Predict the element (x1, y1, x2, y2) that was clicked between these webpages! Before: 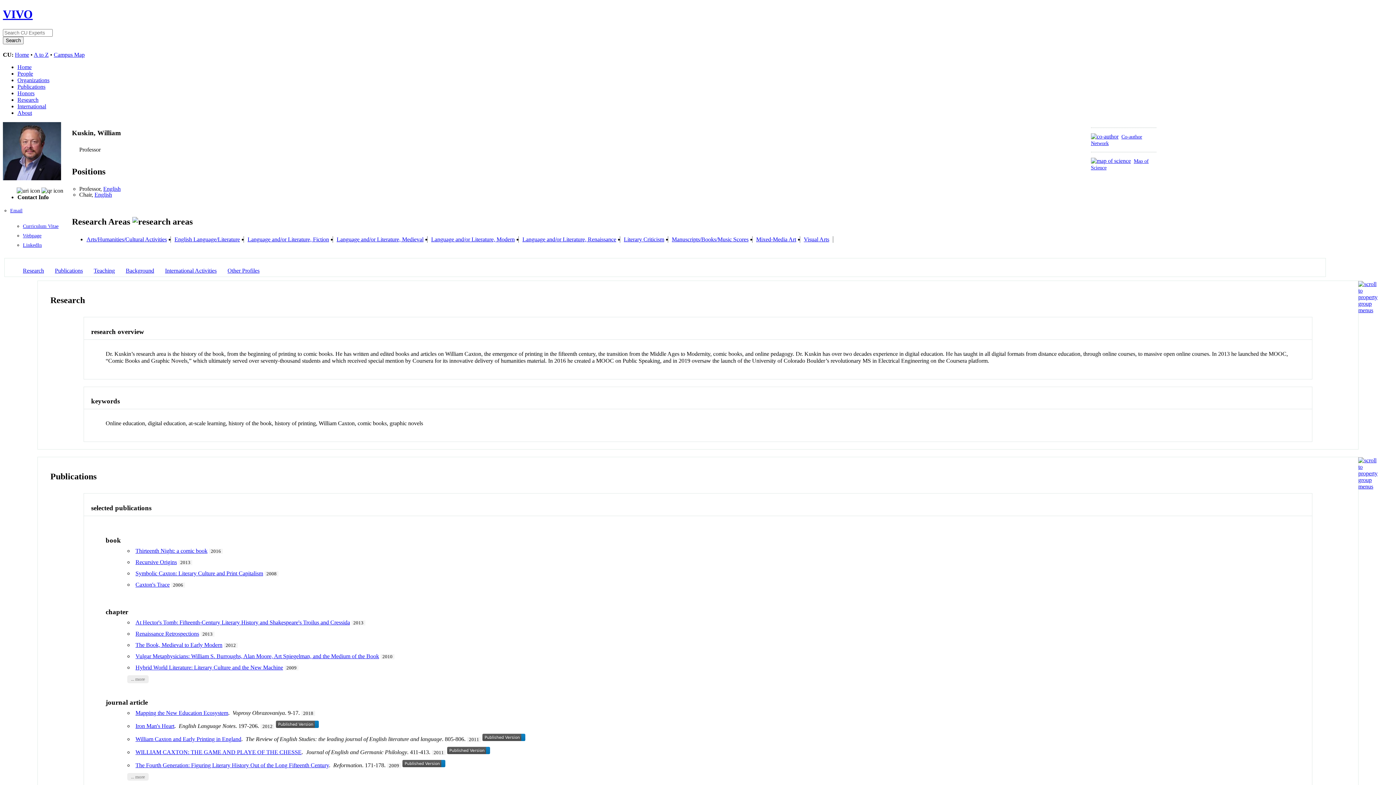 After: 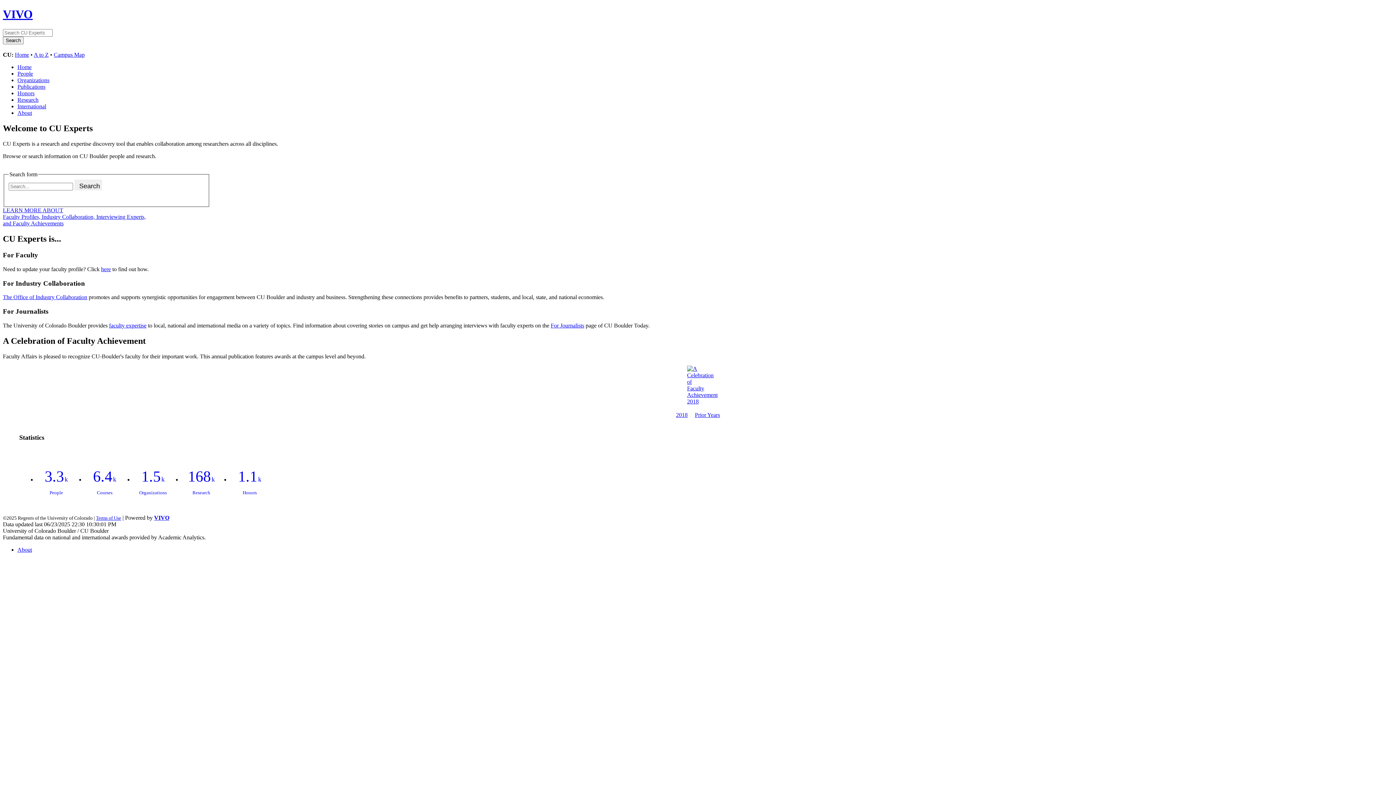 Action: label: Home bbox: (17, 63, 31, 70)